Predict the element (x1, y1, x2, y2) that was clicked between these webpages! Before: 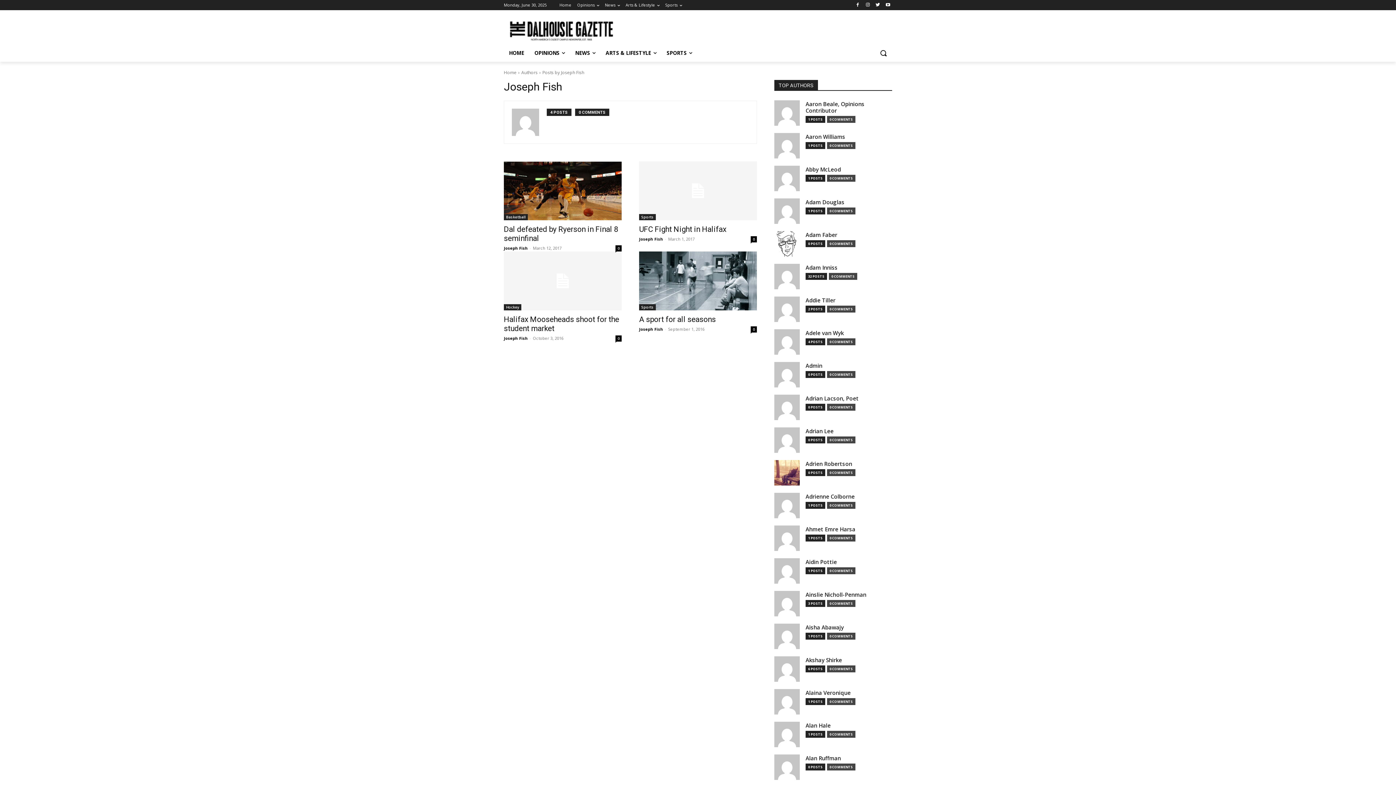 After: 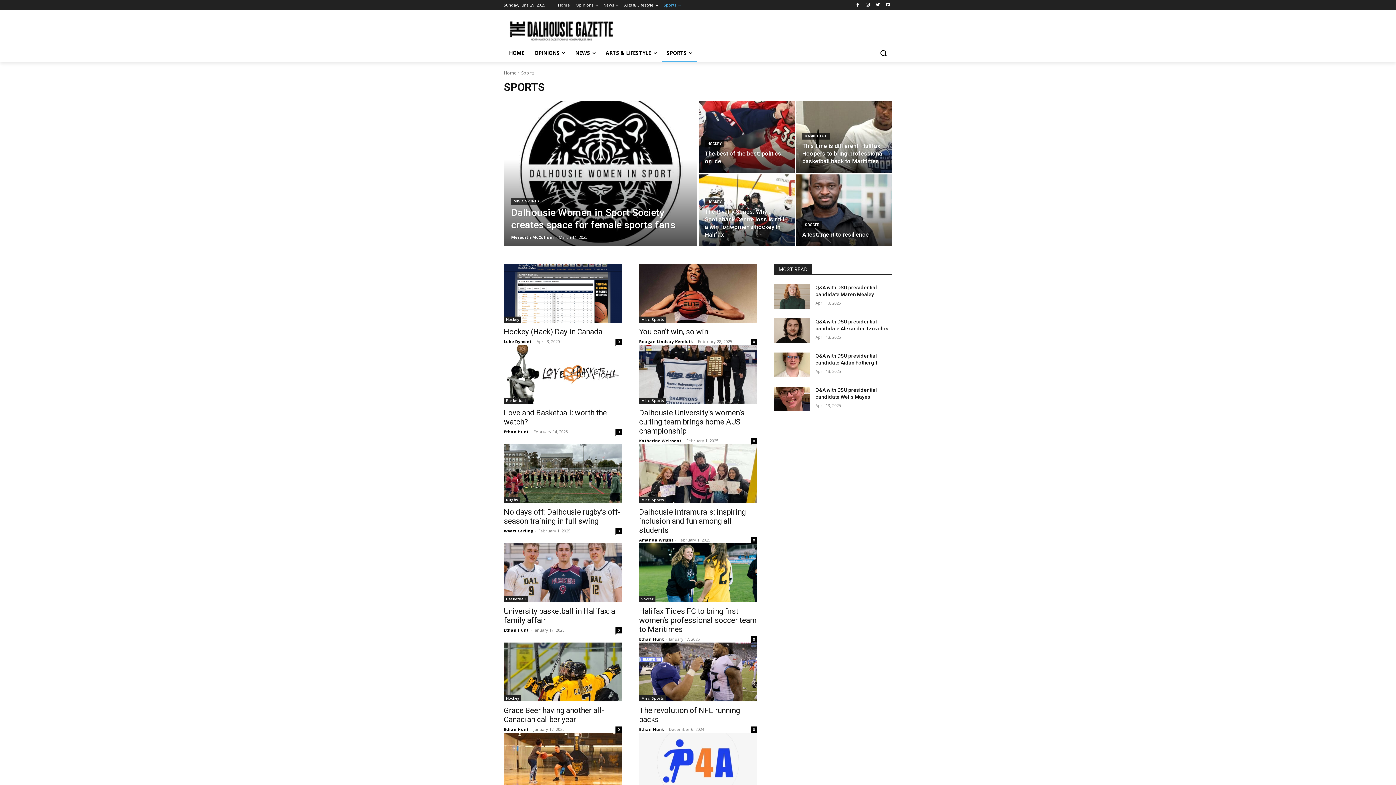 Action: bbox: (661, 44, 697, 61) label: SPORTS